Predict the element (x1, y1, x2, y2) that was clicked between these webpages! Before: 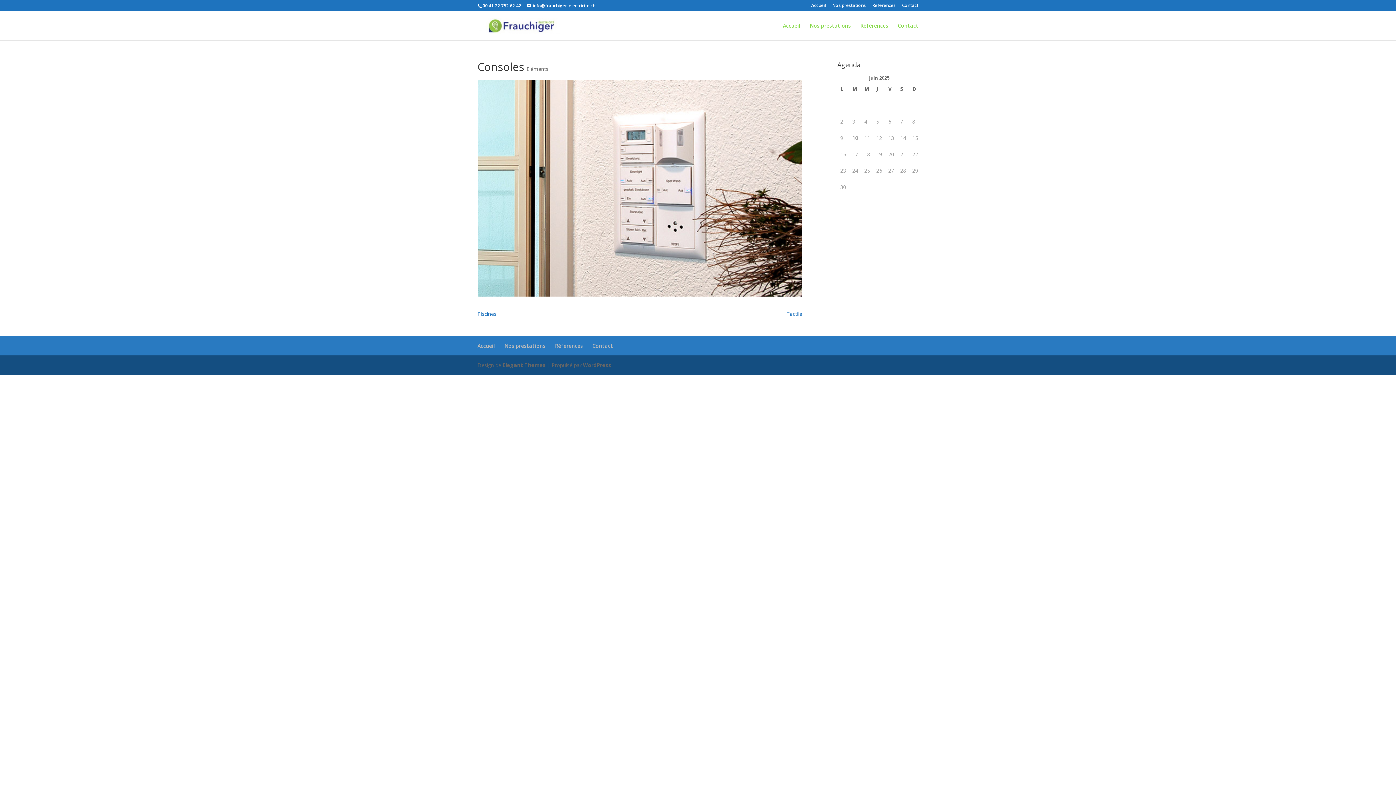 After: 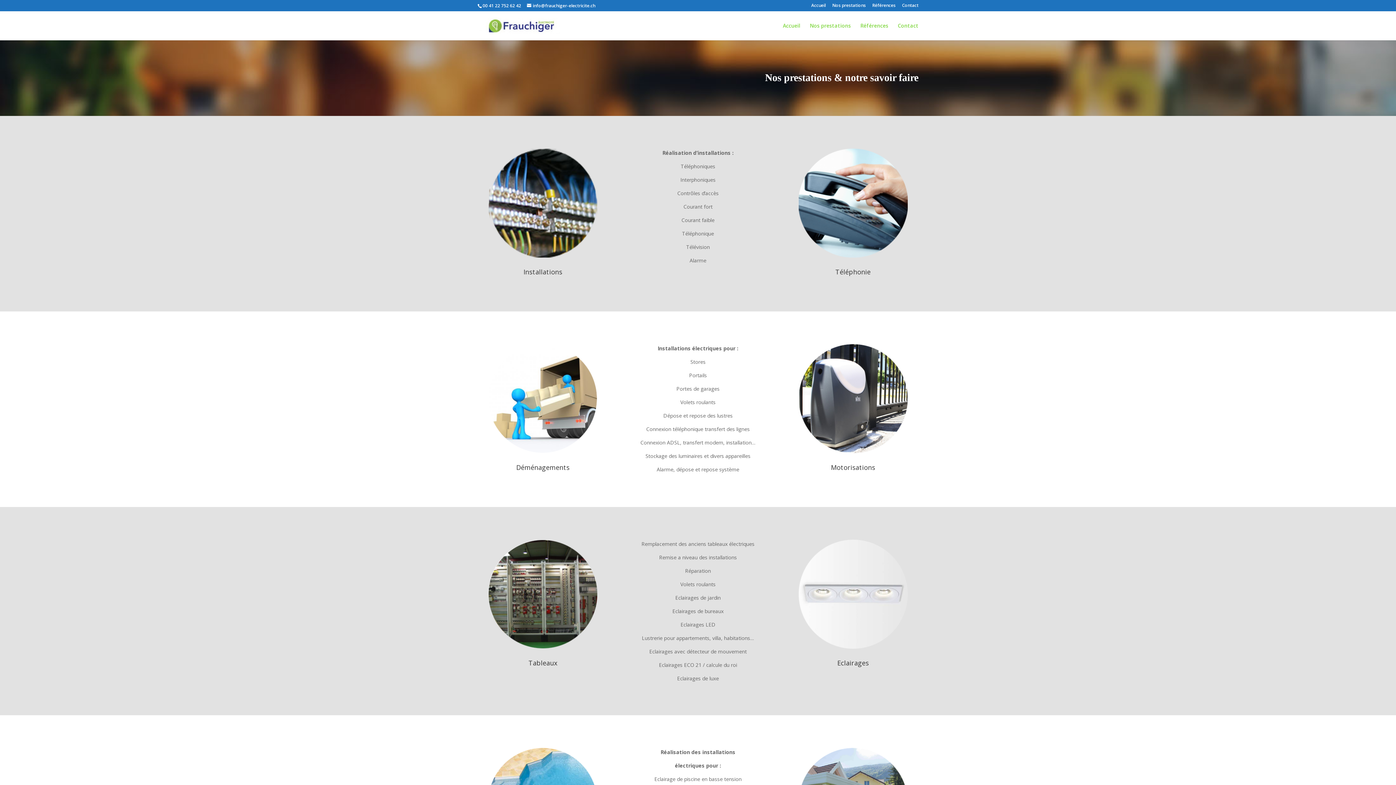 Action: bbox: (810, 23, 851, 40) label: Nos prestations